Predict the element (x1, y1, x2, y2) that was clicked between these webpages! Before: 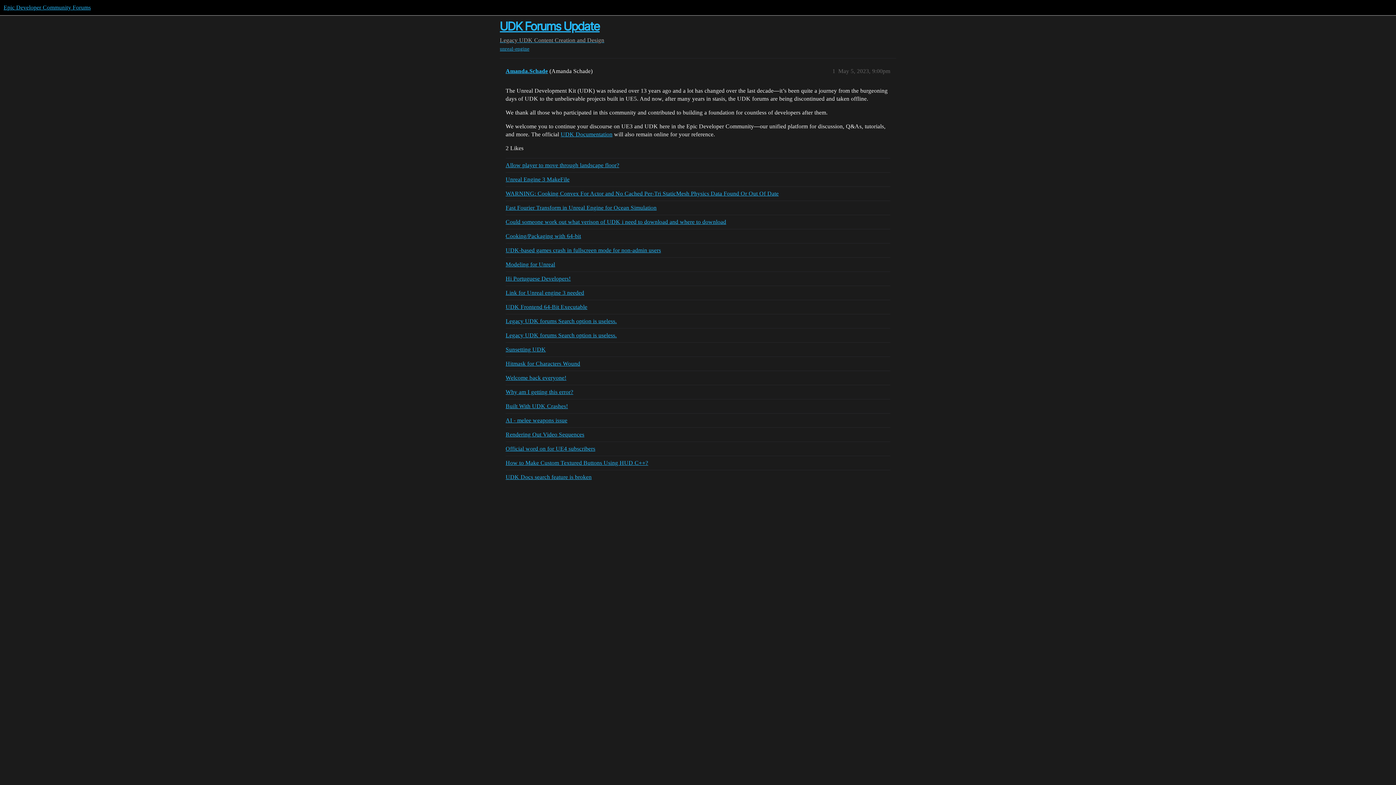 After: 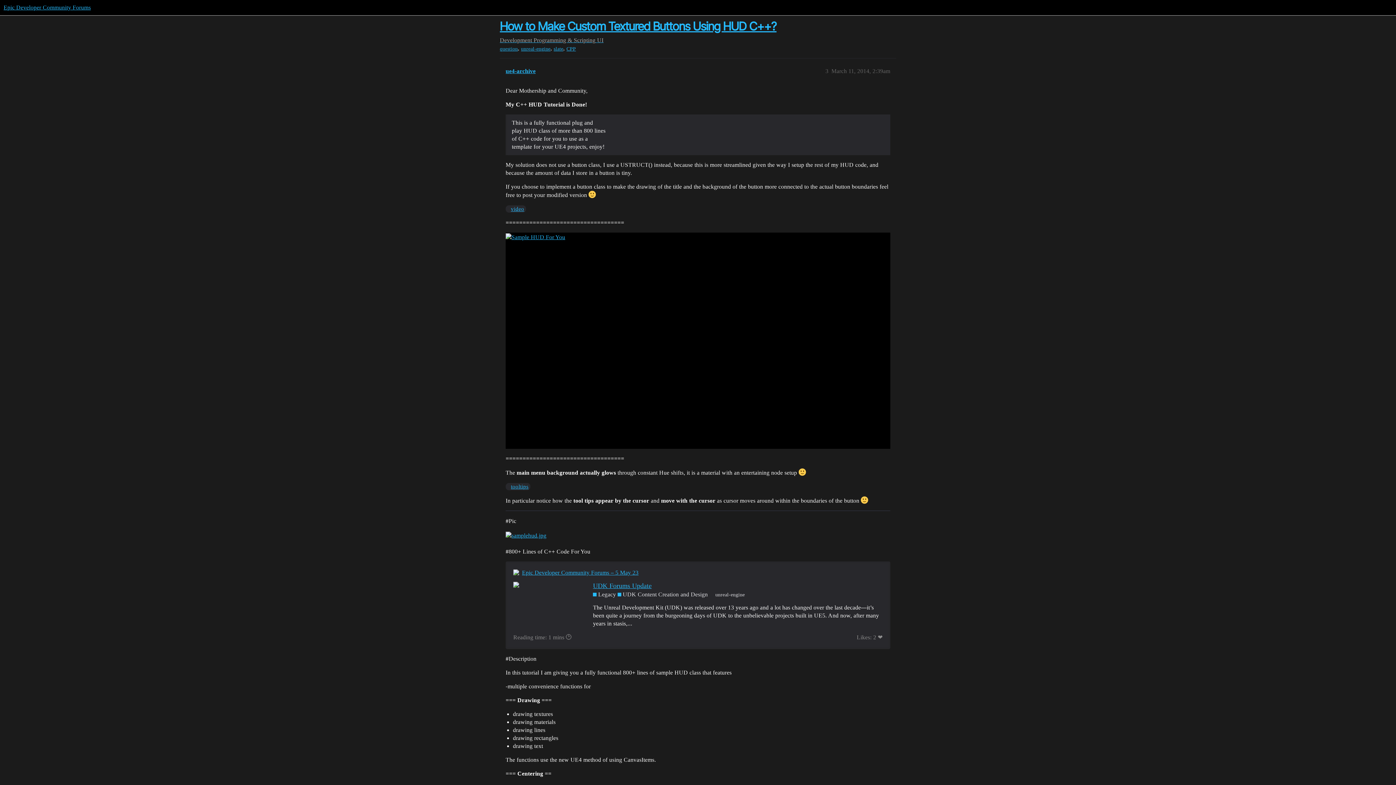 Action: label: How to Make Custom Textured Buttons Using HUD C++? bbox: (505, 456, 890, 470)